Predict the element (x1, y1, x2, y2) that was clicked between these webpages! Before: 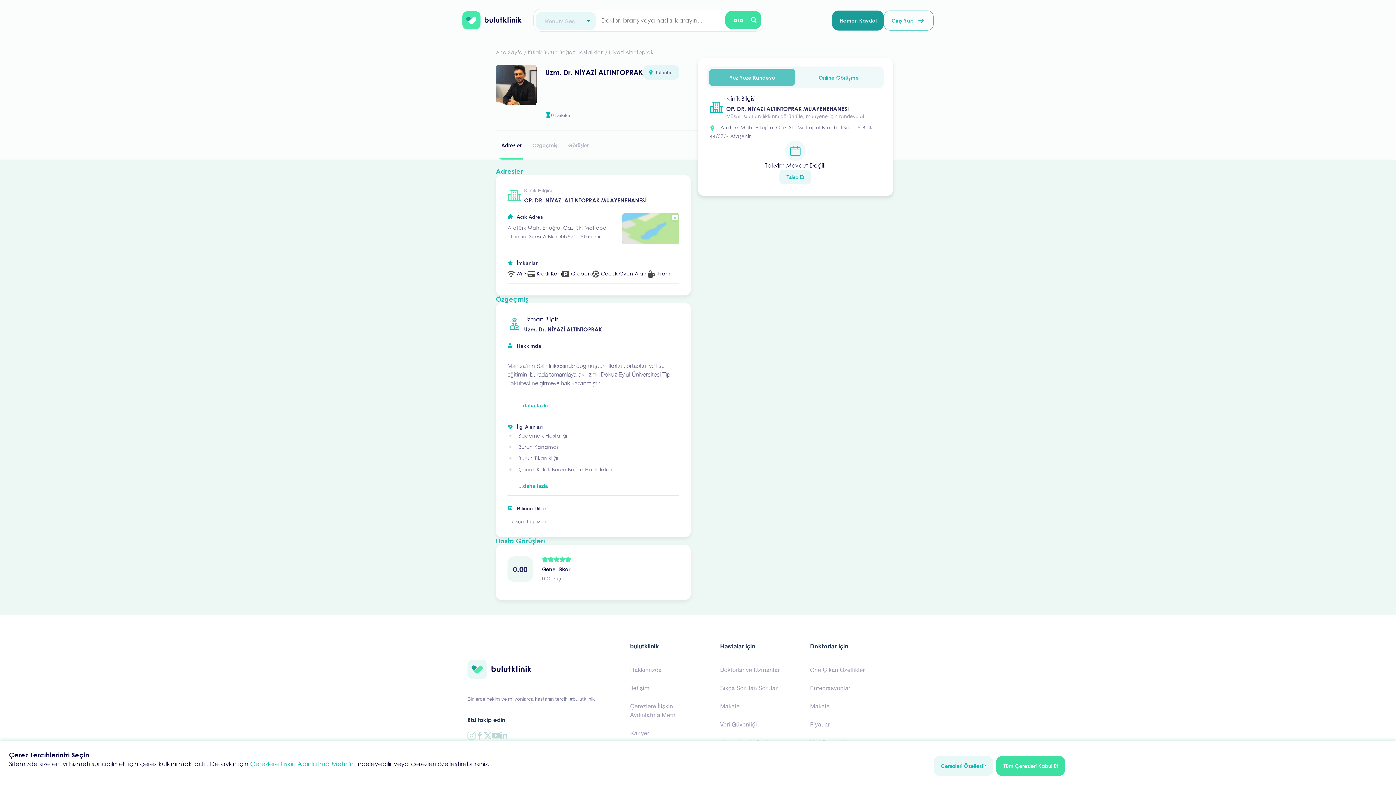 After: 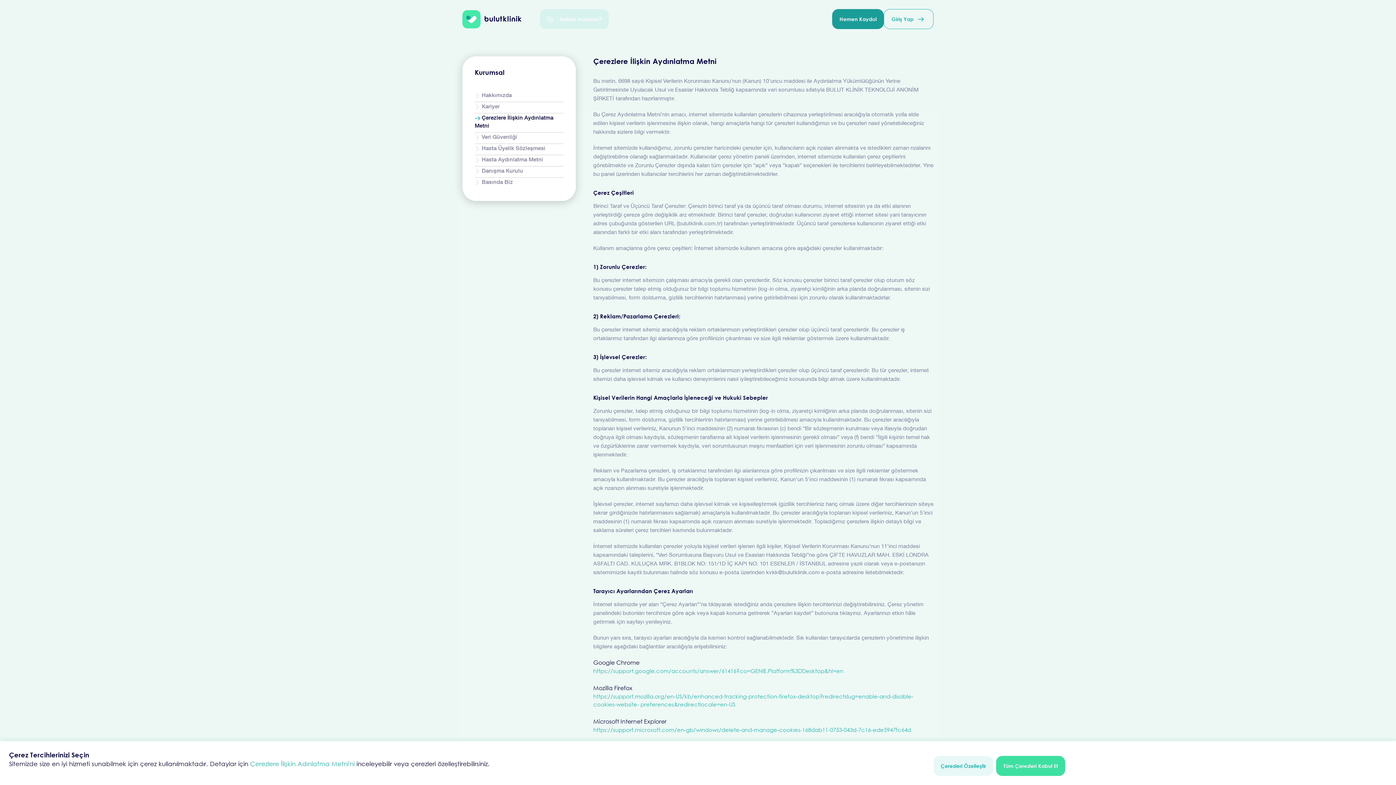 Action: bbox: (630, 699, 703, 722) label: Çerezlere İlişkin Aydınlatma Metni